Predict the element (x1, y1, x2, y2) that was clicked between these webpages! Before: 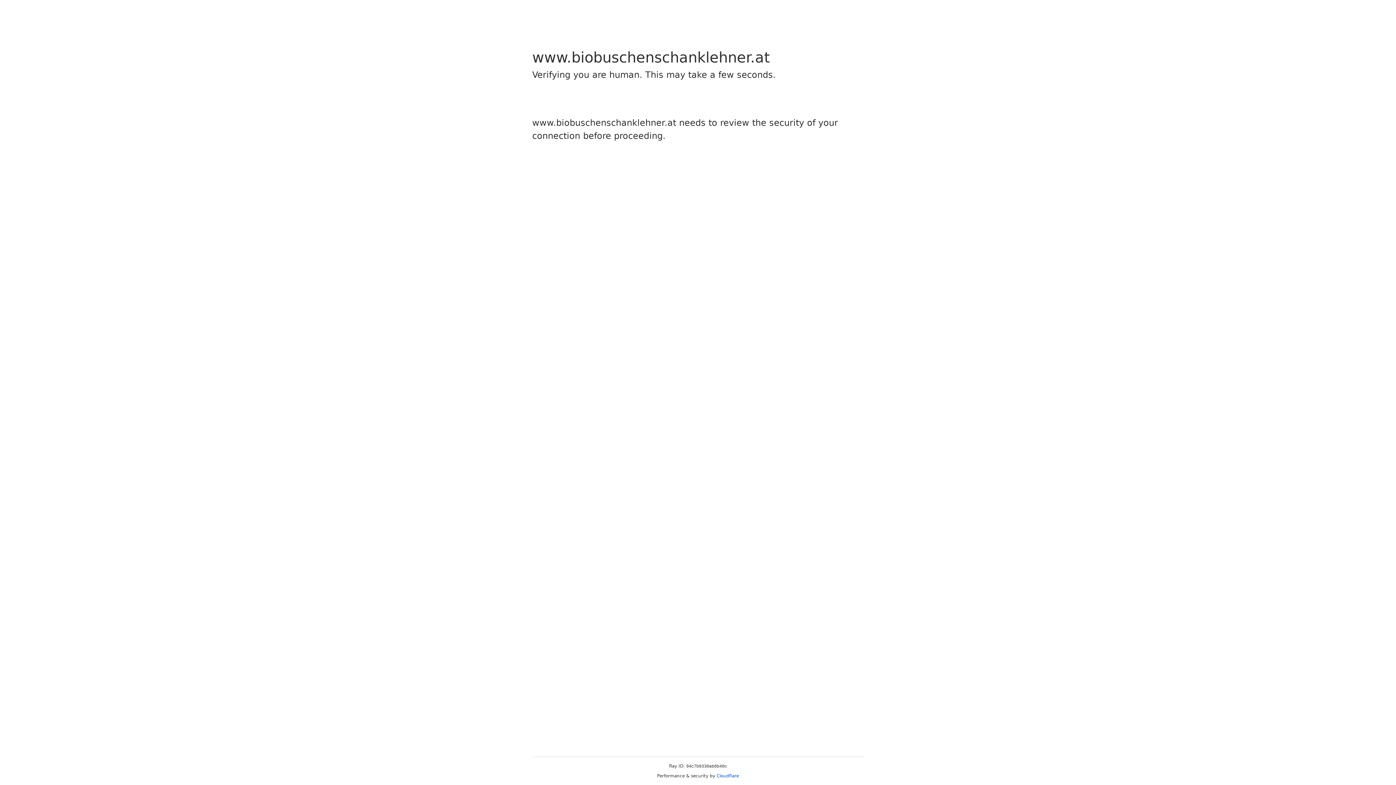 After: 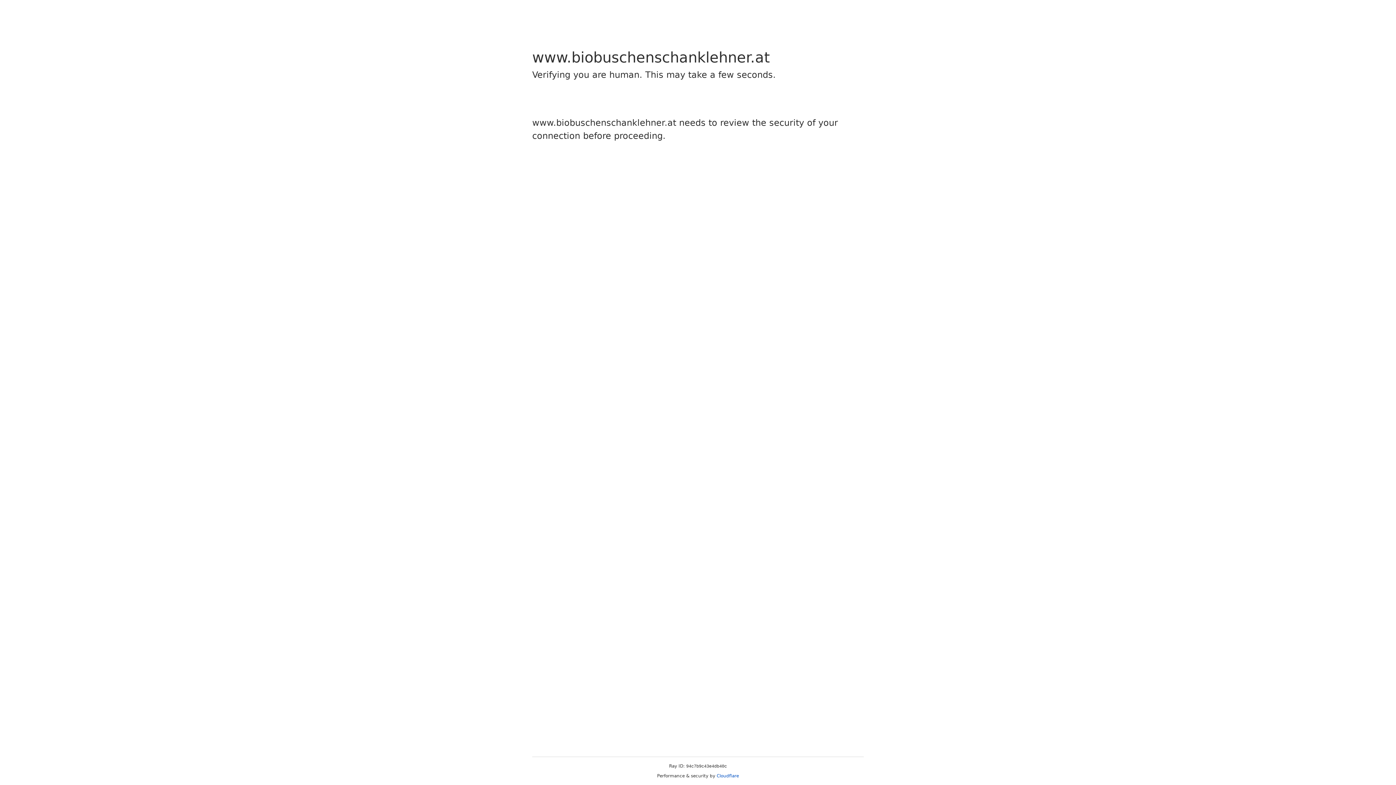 Action: label: Cloudflare bbox: (716, 773, 739, 778)